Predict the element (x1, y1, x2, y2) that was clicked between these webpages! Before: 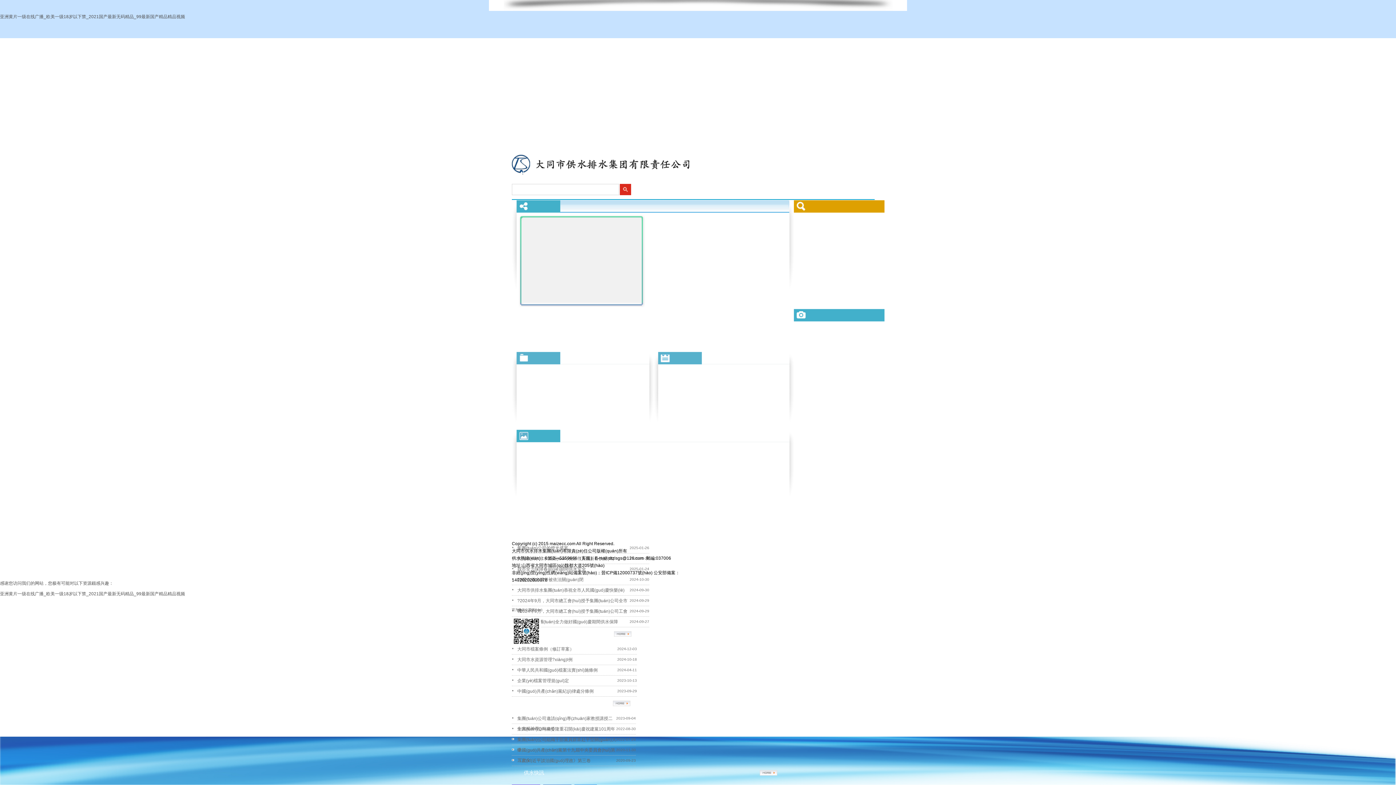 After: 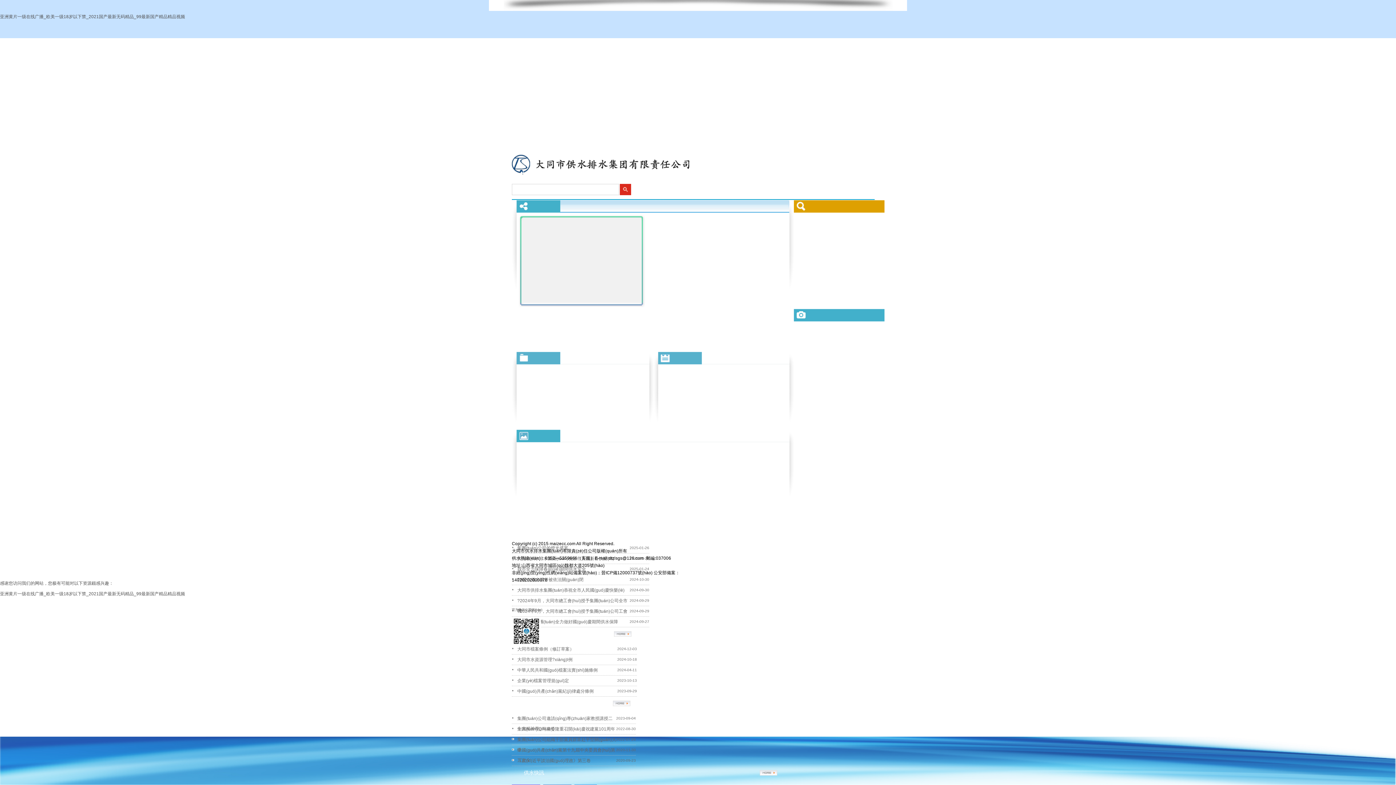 Action: bbox: (601, 570, 652, 575) label: 晉ICP備12000737號(hào)